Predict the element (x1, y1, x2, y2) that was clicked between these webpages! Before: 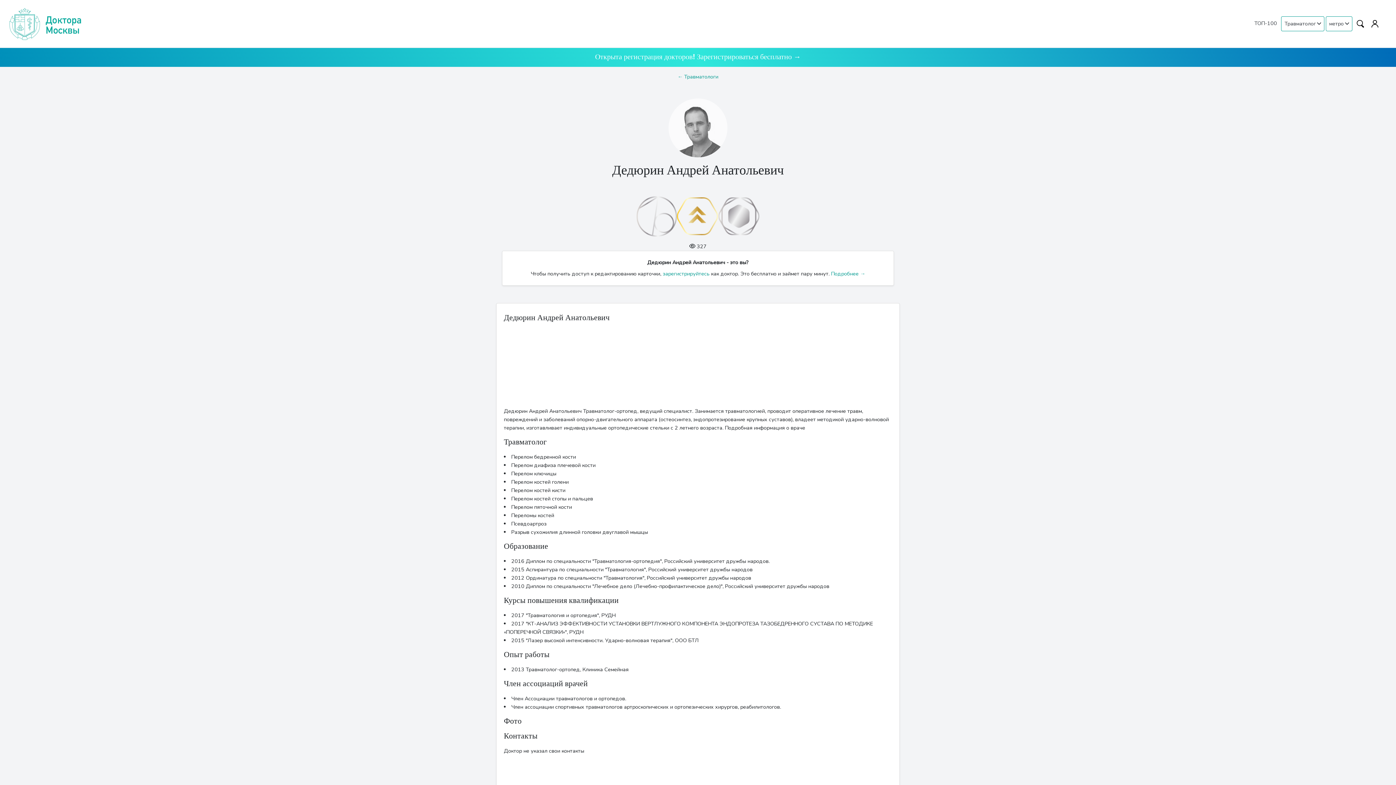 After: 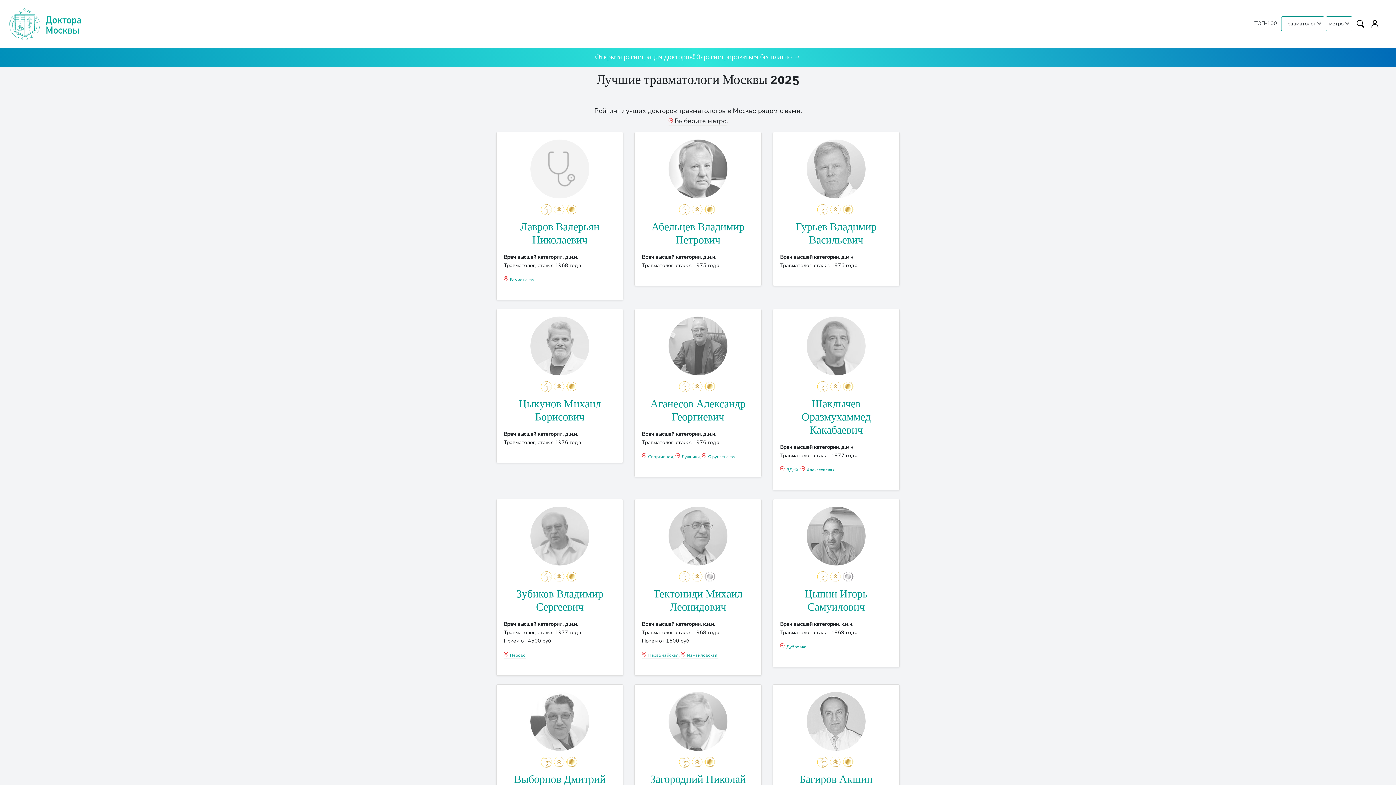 Action: bbox: (677, 72, 718, 80) label: ← Травматологи